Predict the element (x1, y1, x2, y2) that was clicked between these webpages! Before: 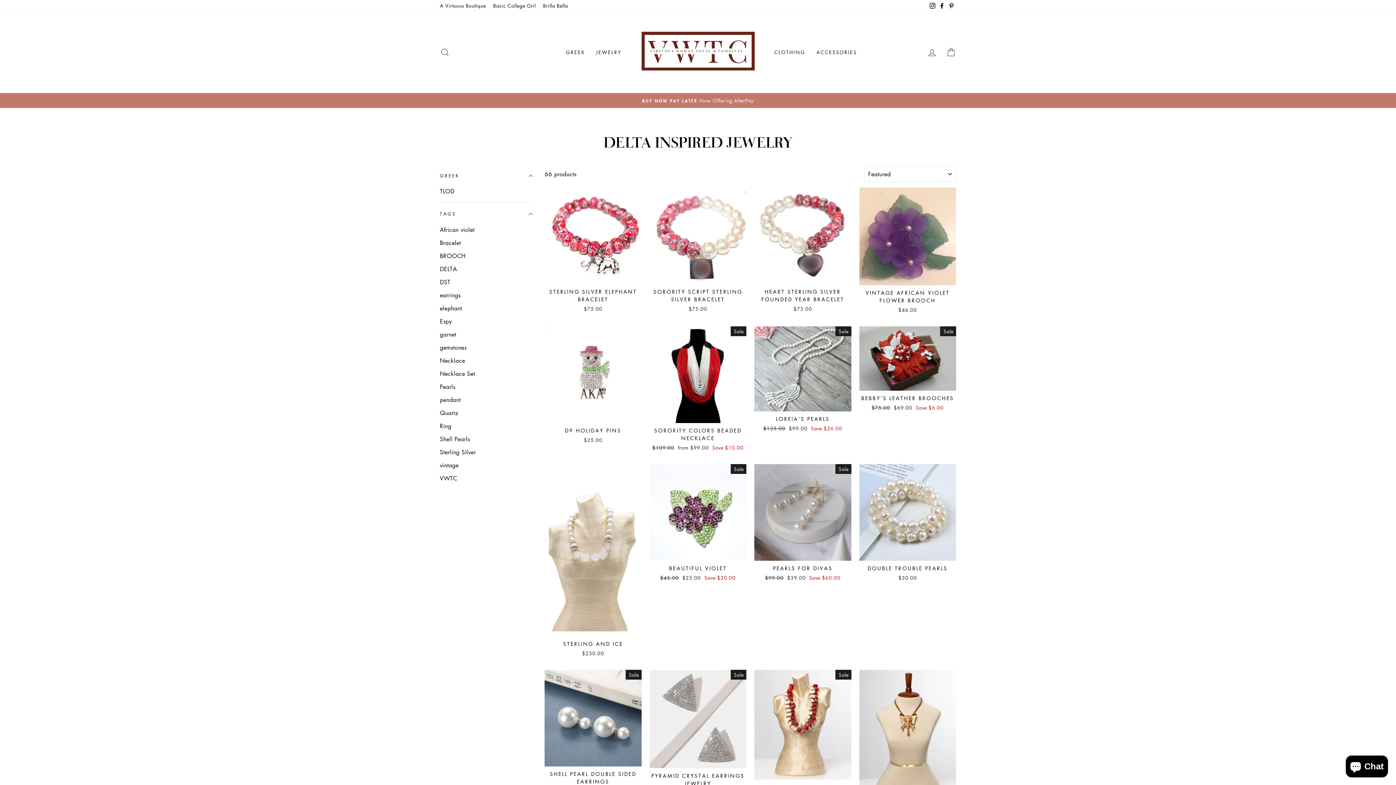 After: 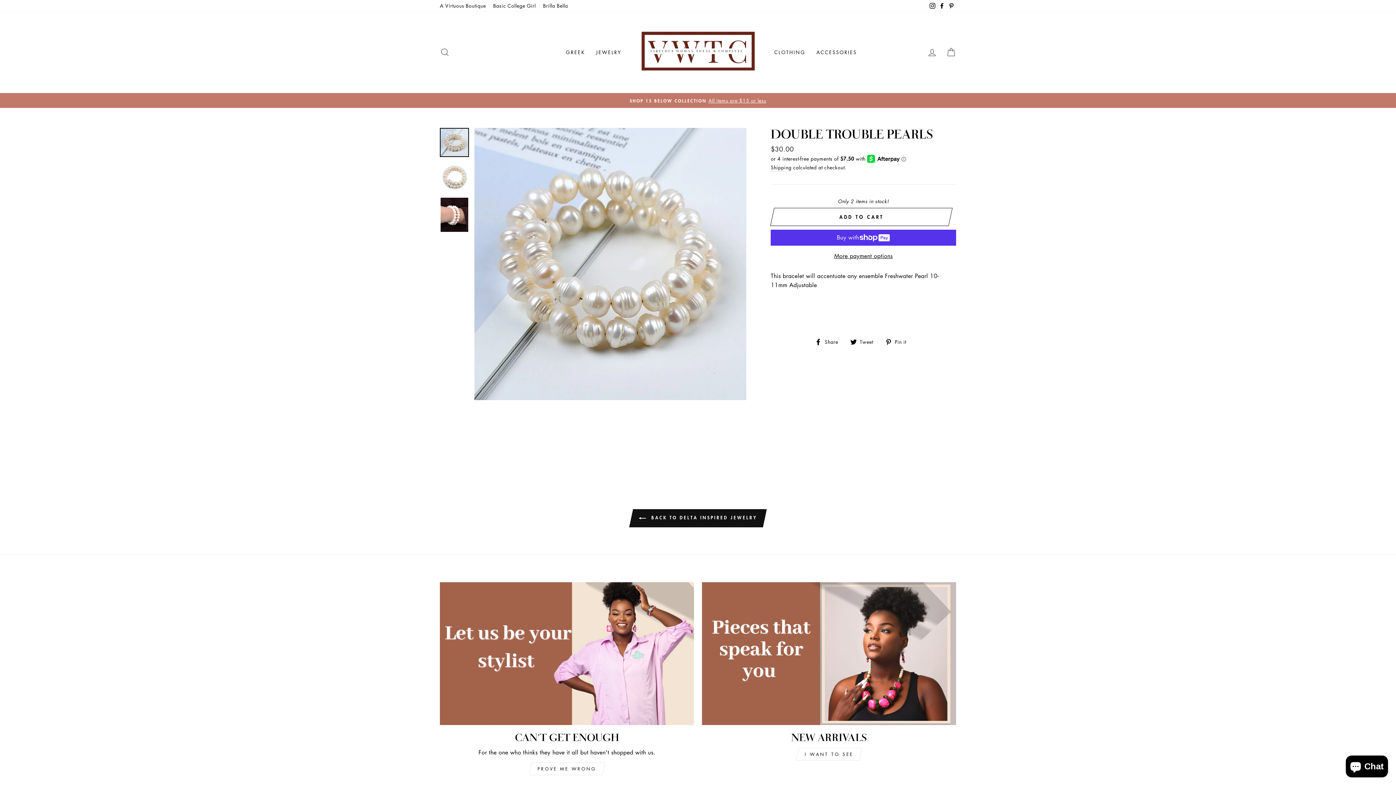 Action: label: DOUBLE TROUBLE PEARLS
$30.00 bbox: (859, 464, 956, 583)